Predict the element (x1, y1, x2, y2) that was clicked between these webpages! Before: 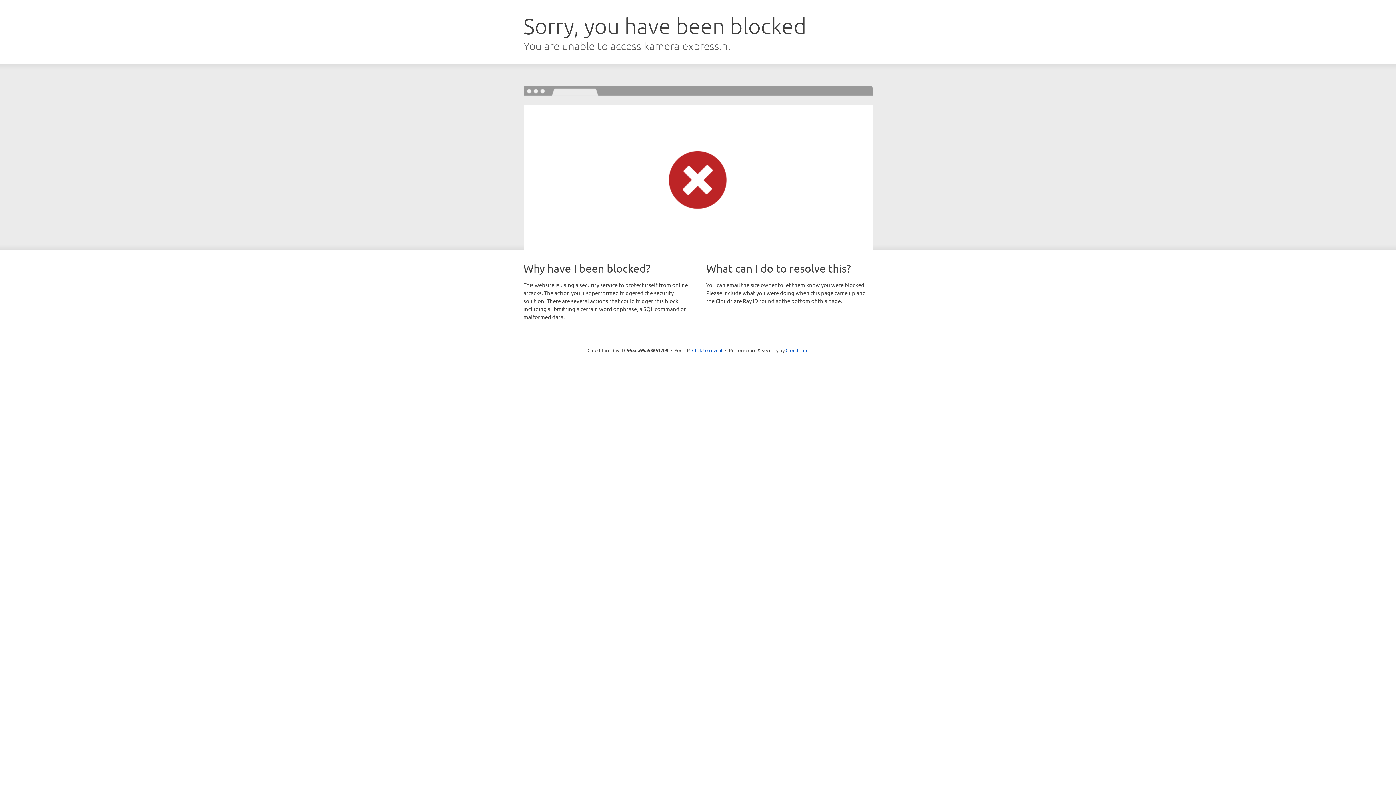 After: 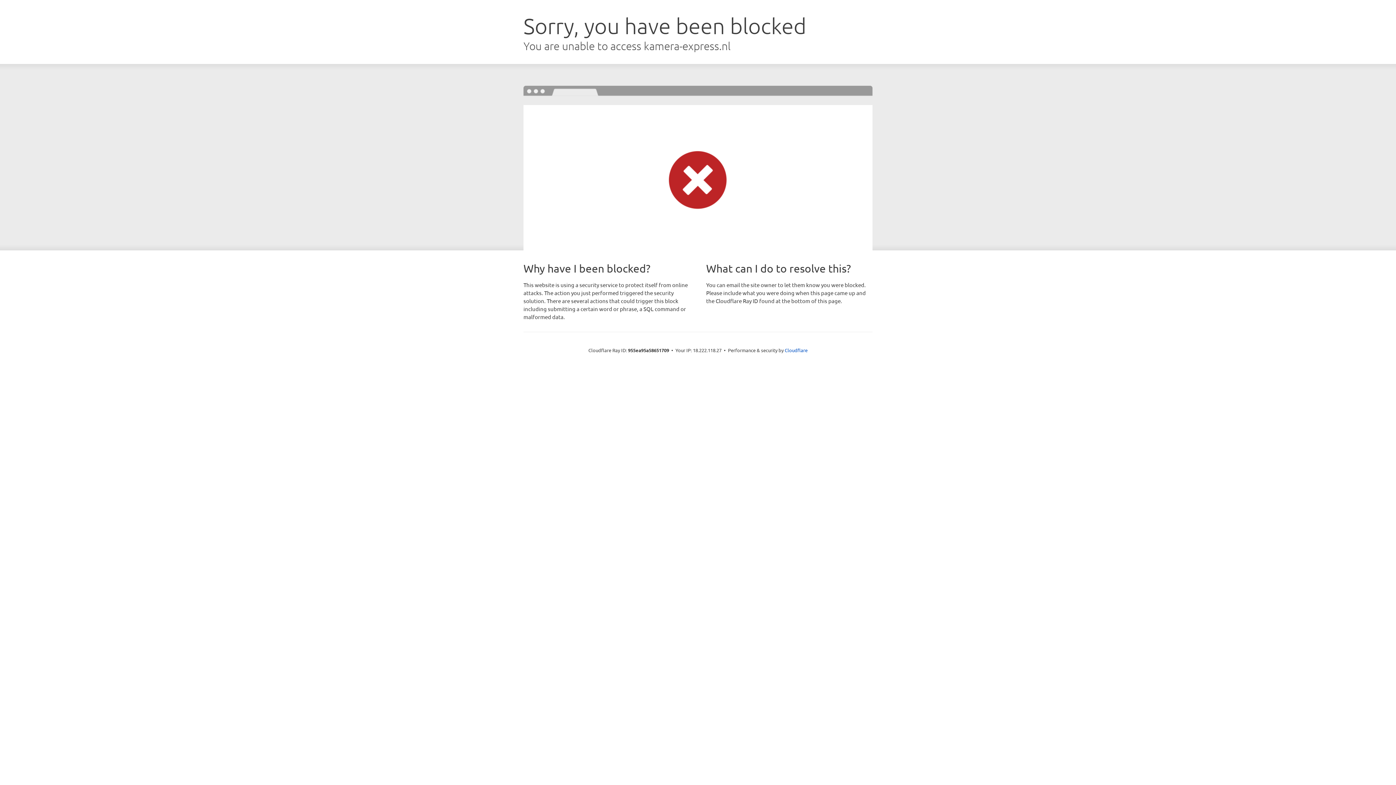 Action: label: Click to reveal bbox: (692, 346, 722, 353)